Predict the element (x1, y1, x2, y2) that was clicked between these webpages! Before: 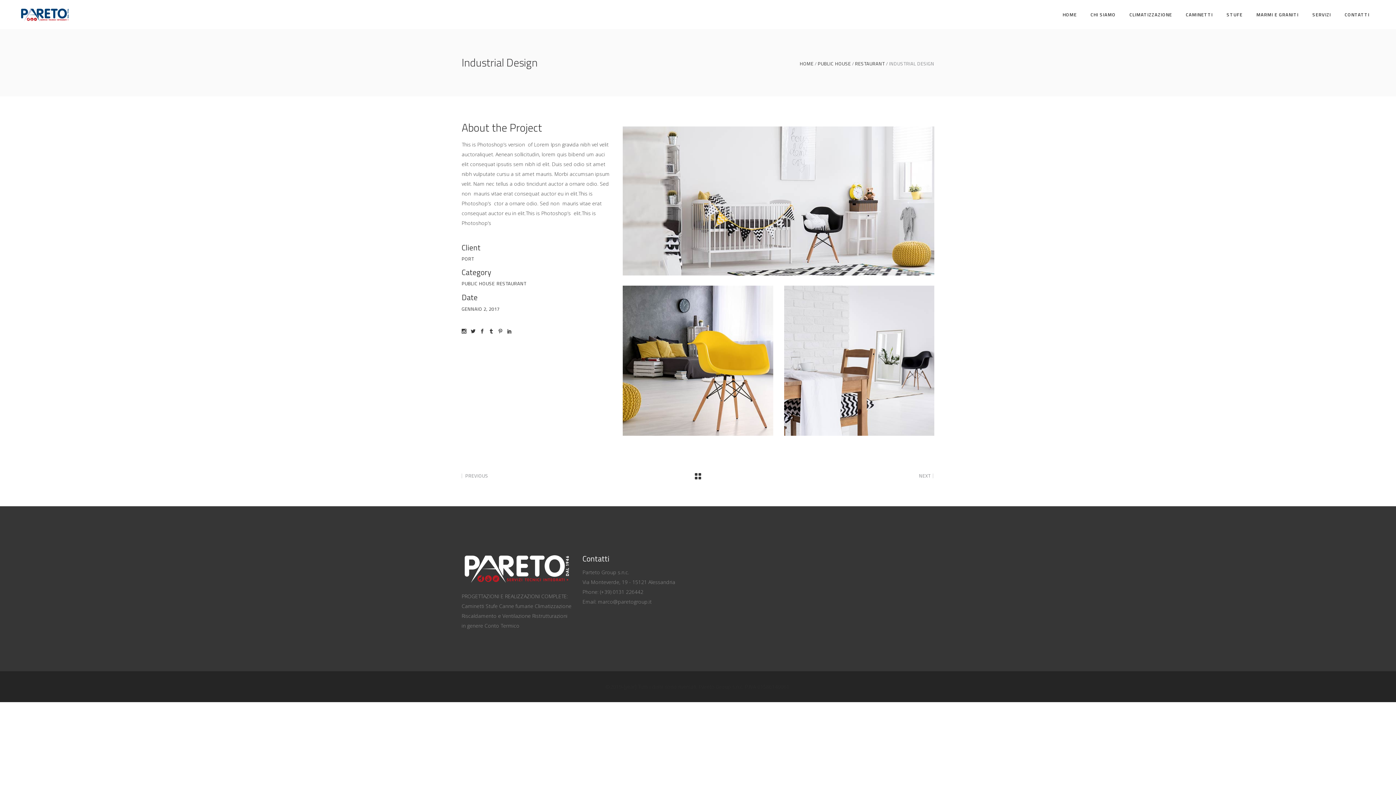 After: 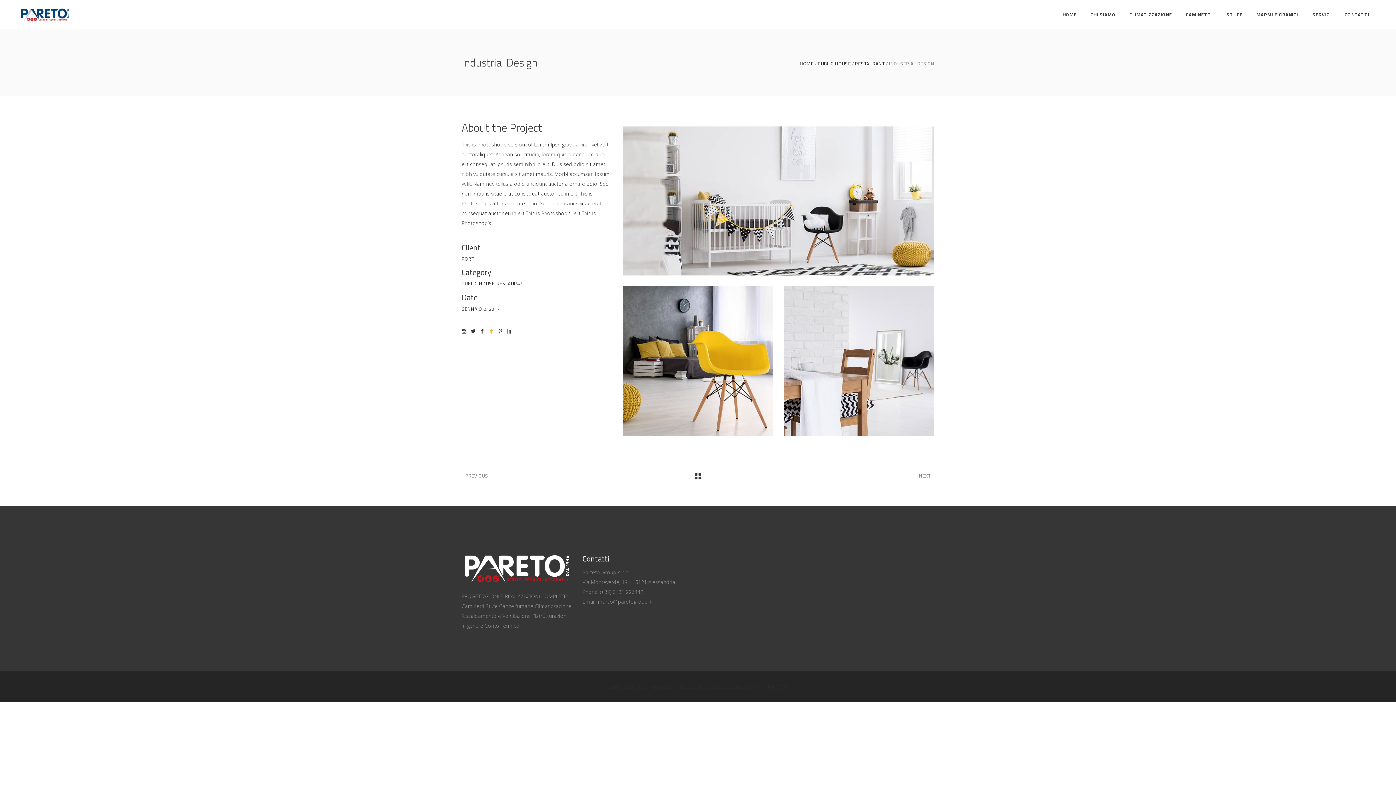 Action: bbox: (489, 326, 493, 336)